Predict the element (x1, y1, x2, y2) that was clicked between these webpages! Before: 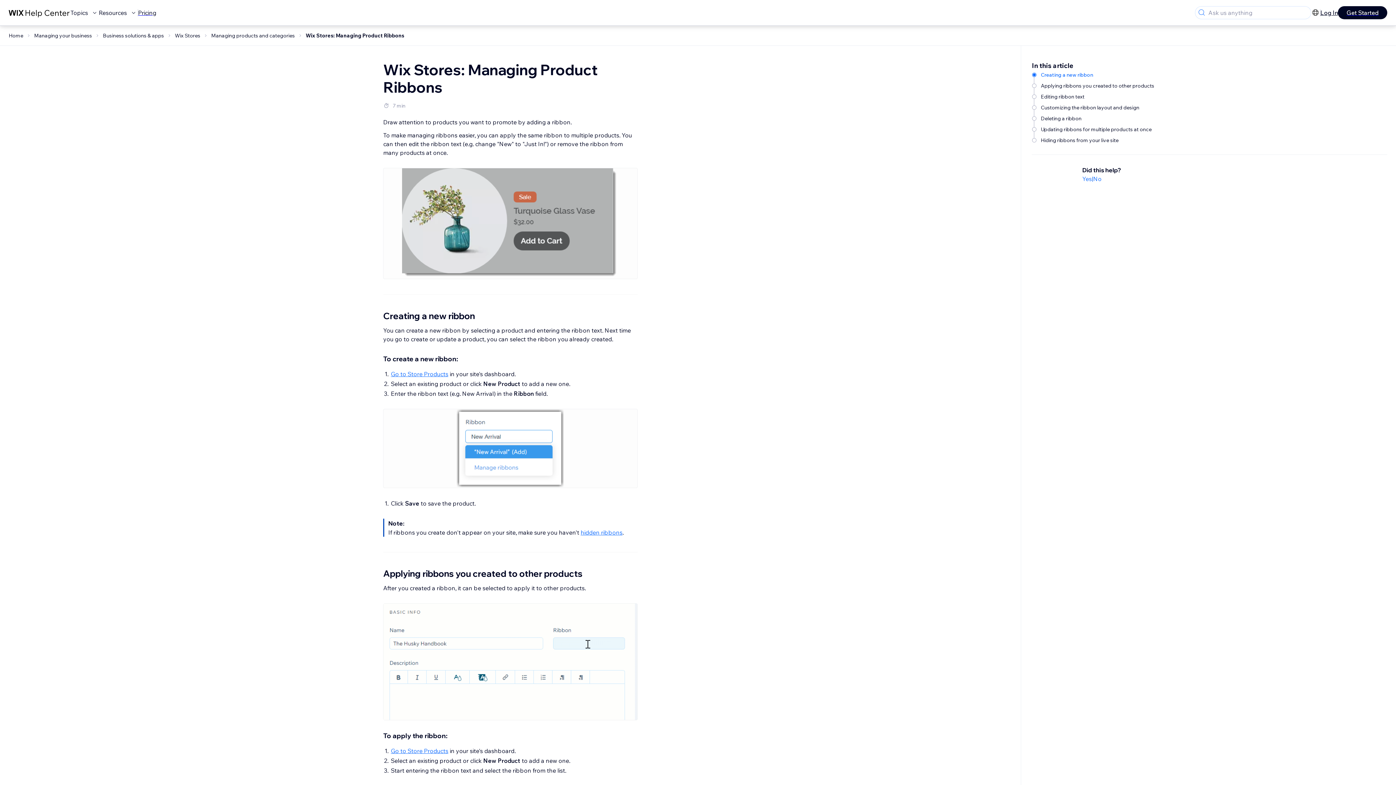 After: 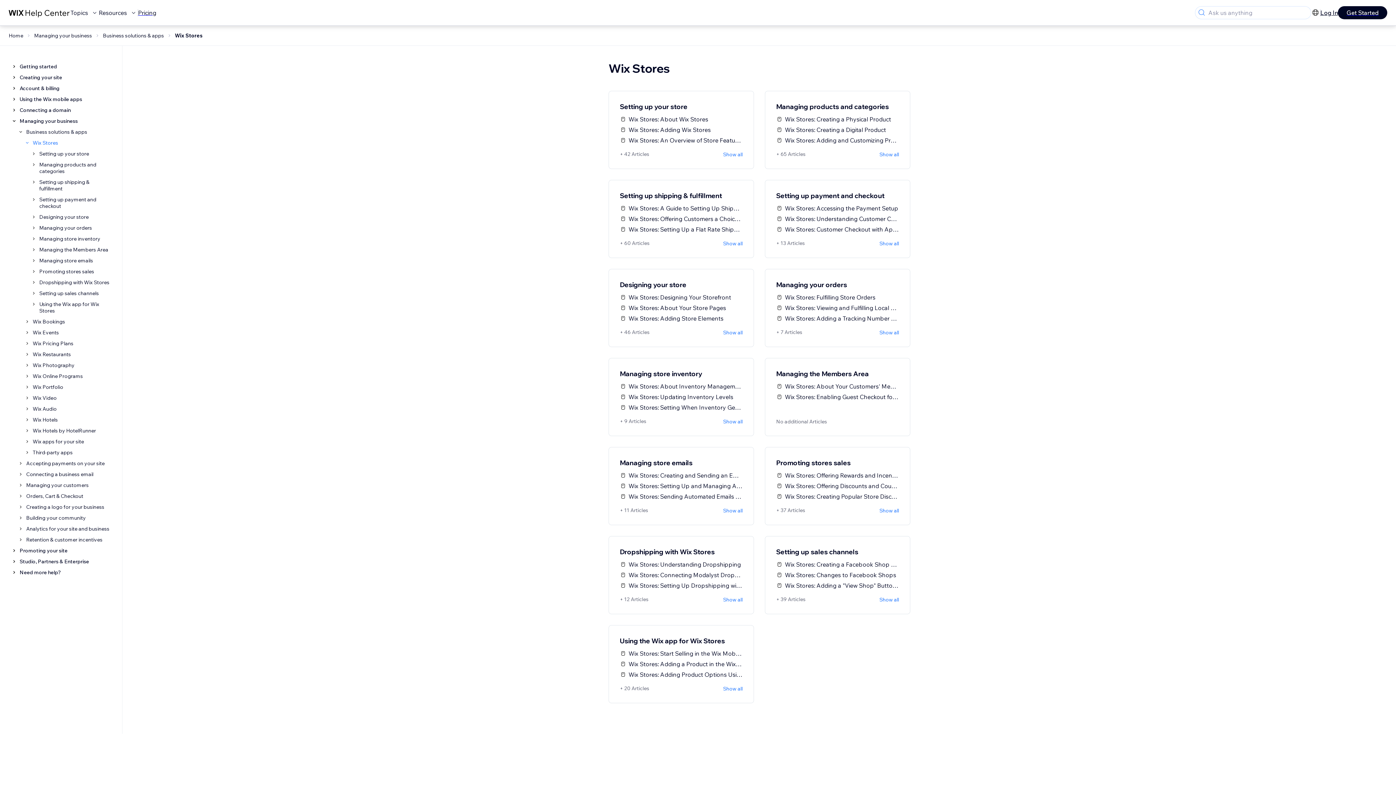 Action: label: Wix Stores bbox: (174, 32, 200, 38)